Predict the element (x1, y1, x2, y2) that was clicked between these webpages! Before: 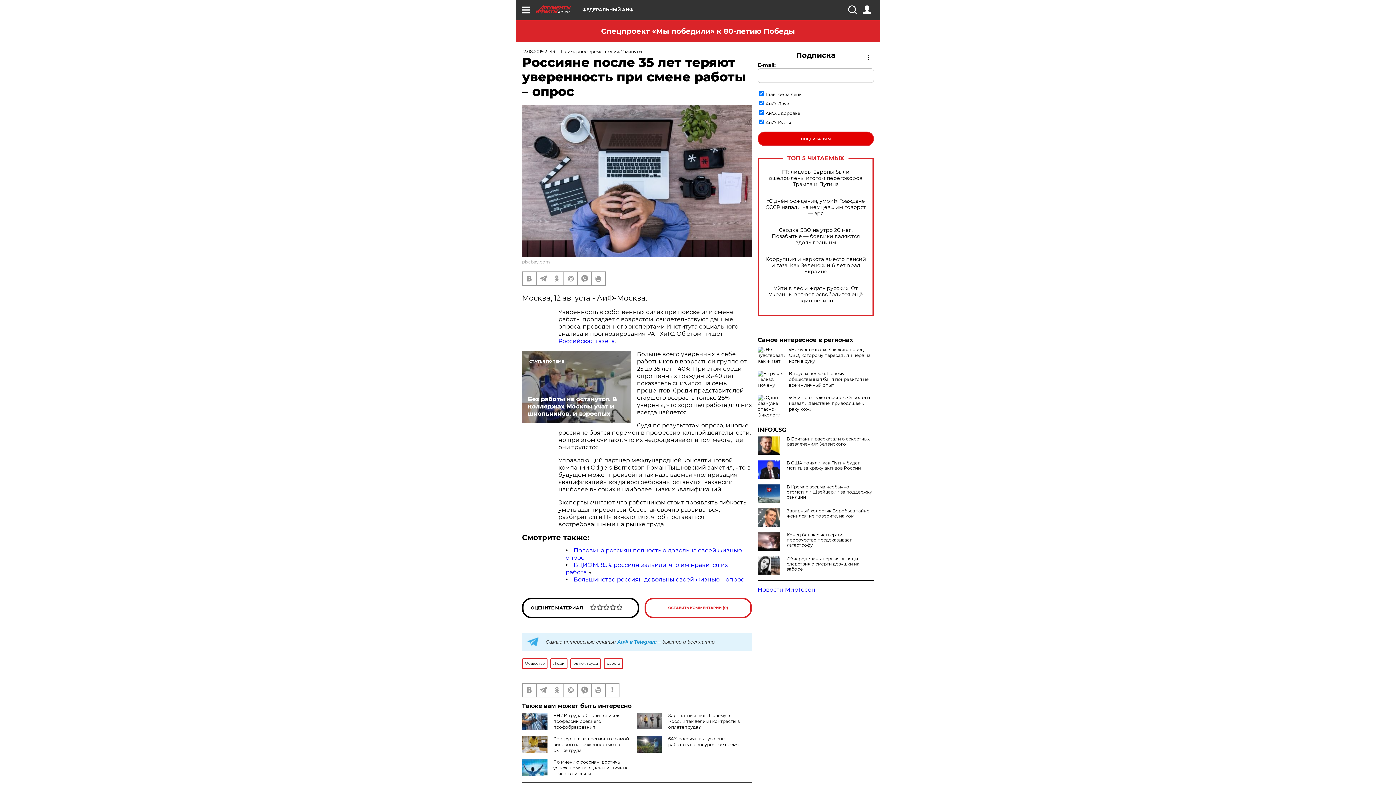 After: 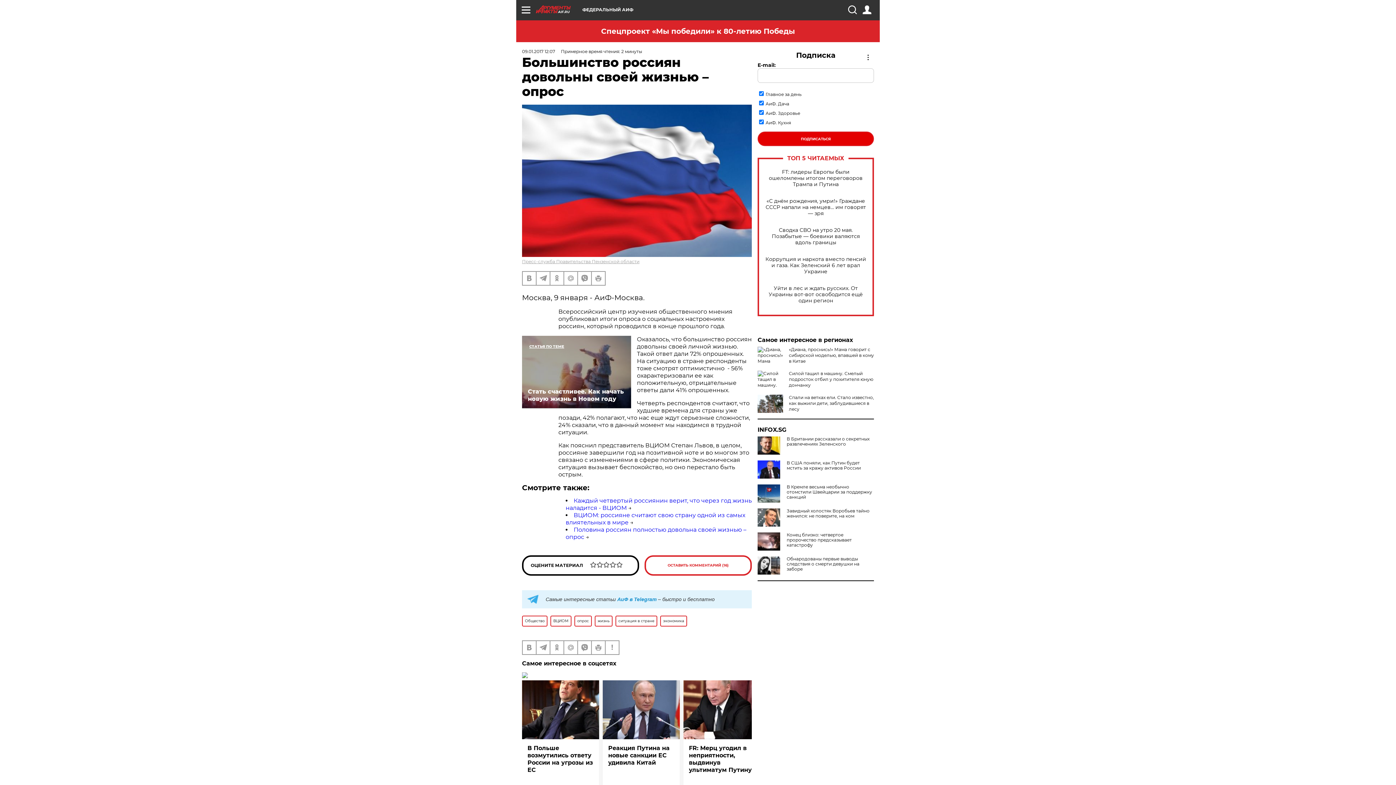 Action: label: Большинство россиян довольны своей жизнью – опрос bbox: (573, 576, 744, 583)